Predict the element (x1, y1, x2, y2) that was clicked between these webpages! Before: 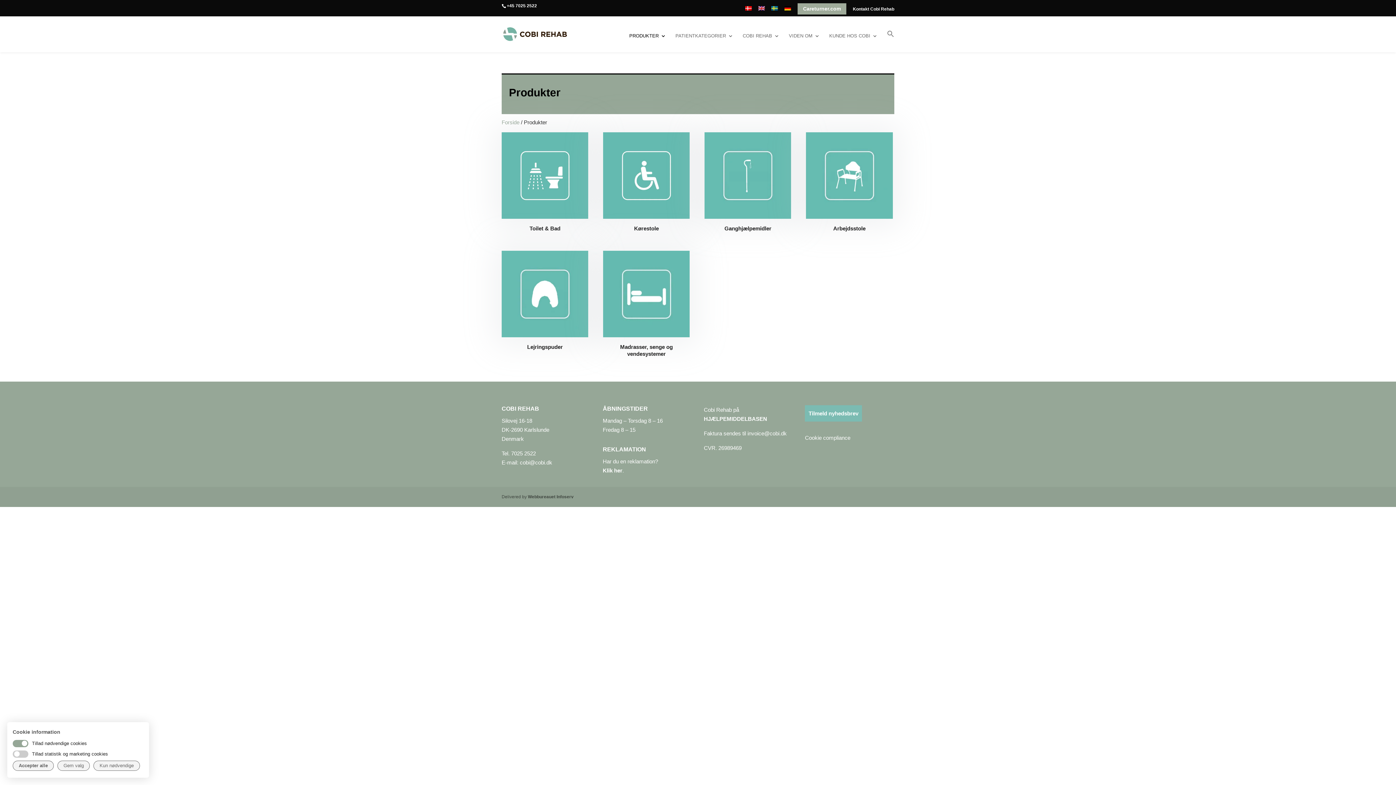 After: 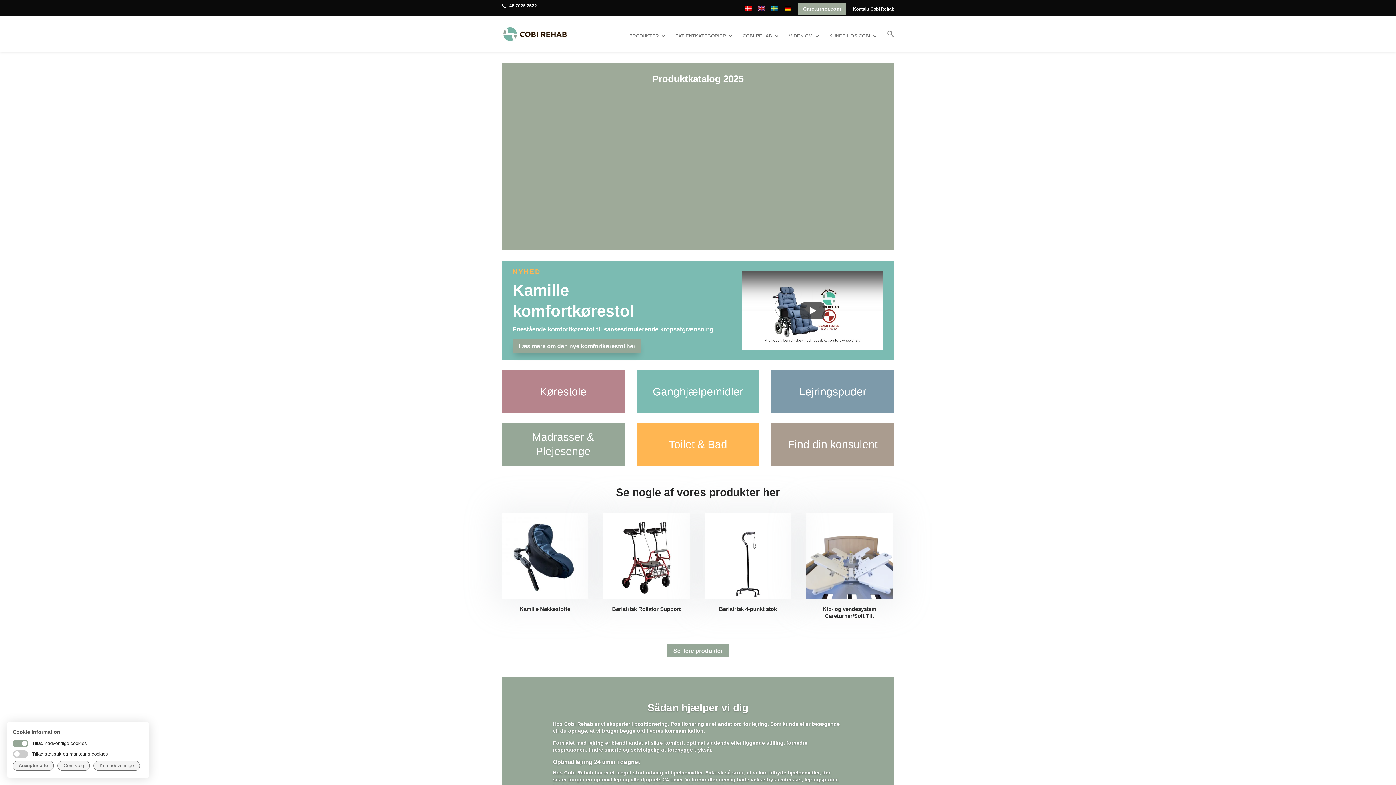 Action: bbox: (503, 30, 572, 37)